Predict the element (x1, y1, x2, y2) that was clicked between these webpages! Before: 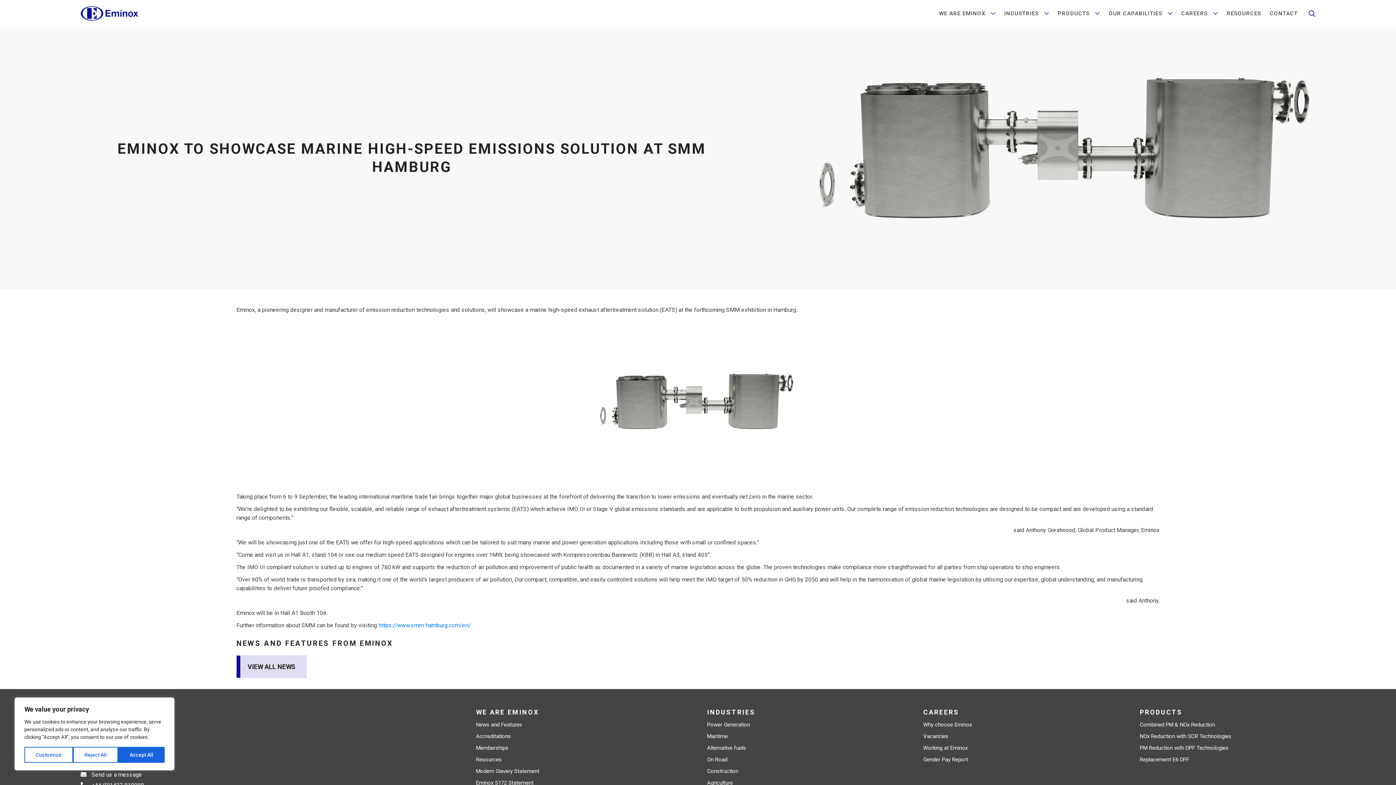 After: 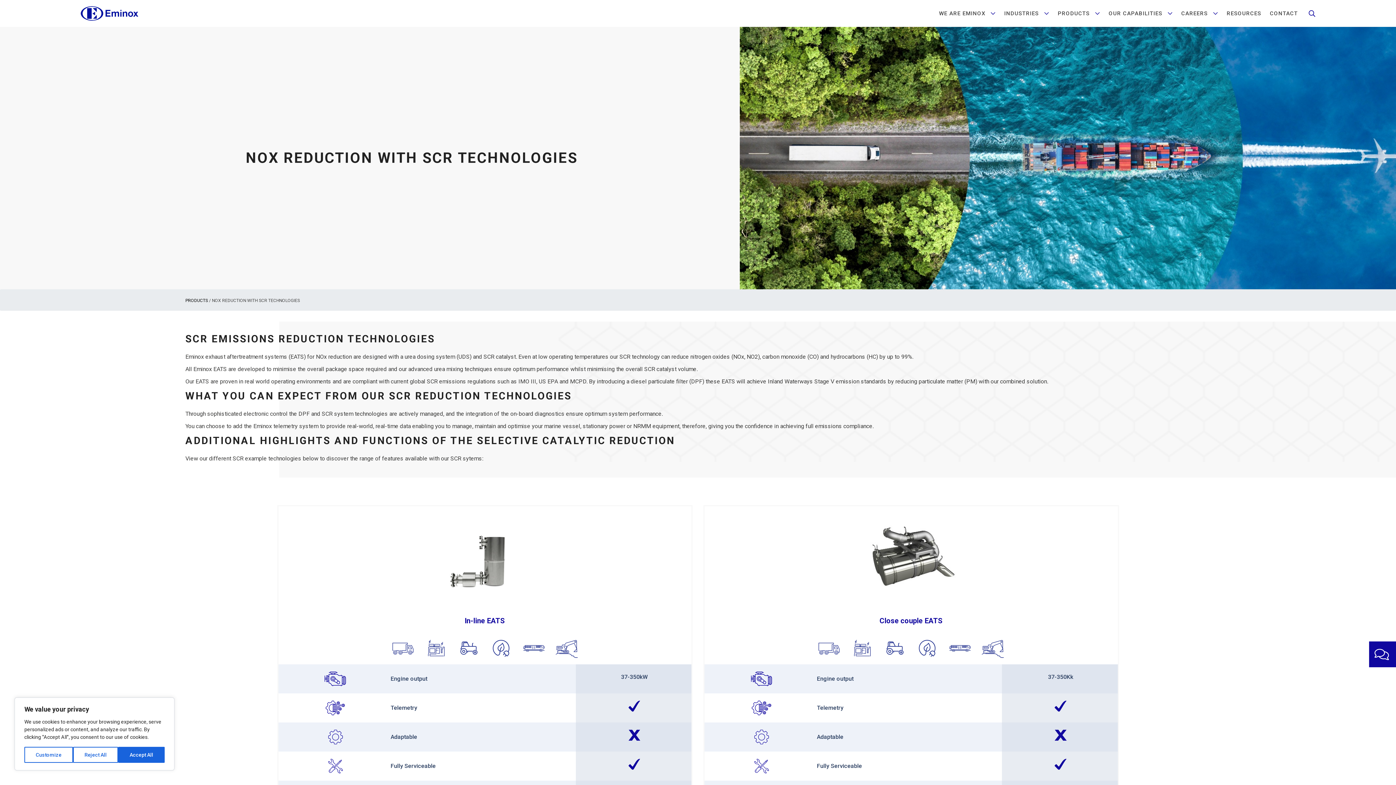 Action: label: NOx Reduction with SCR Technologies bbox: (1140, 732, 1231, 740)